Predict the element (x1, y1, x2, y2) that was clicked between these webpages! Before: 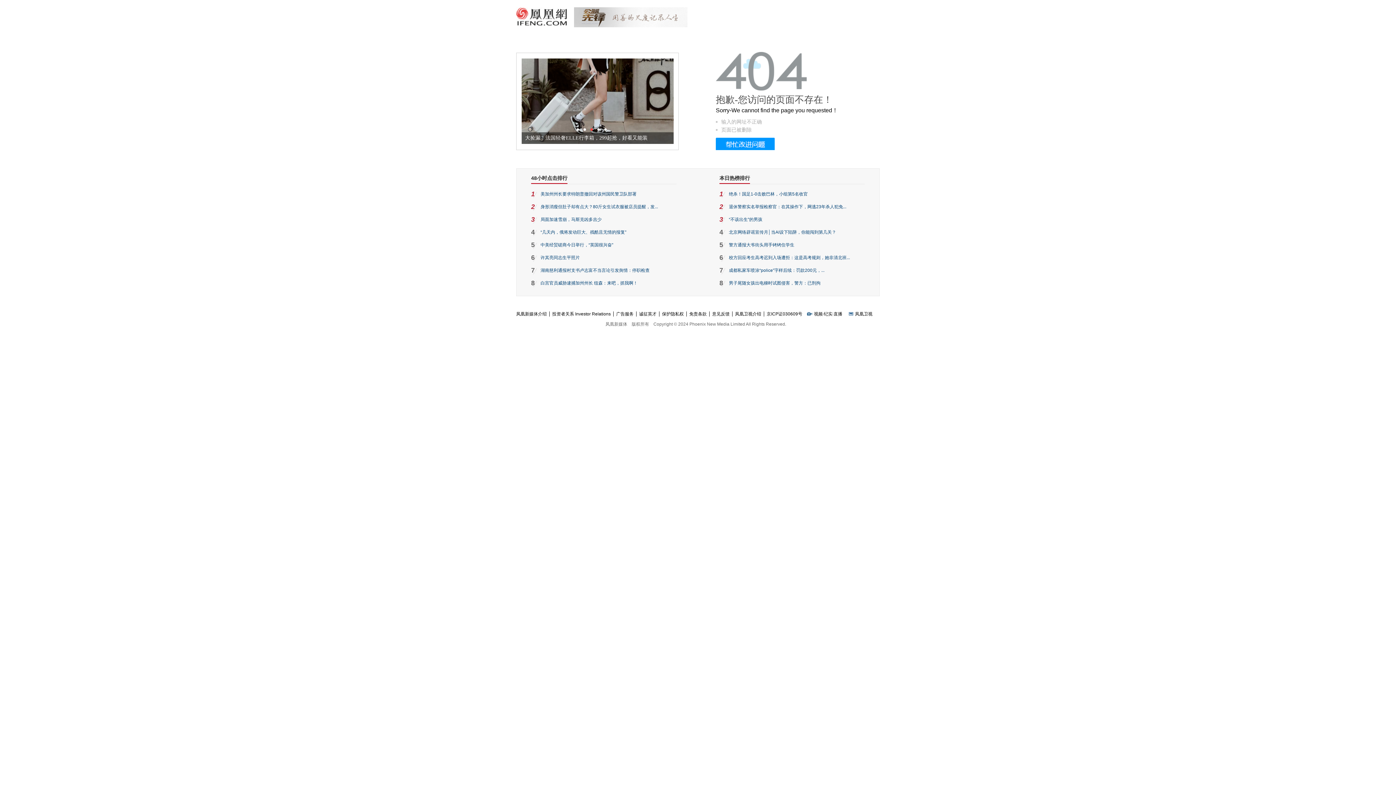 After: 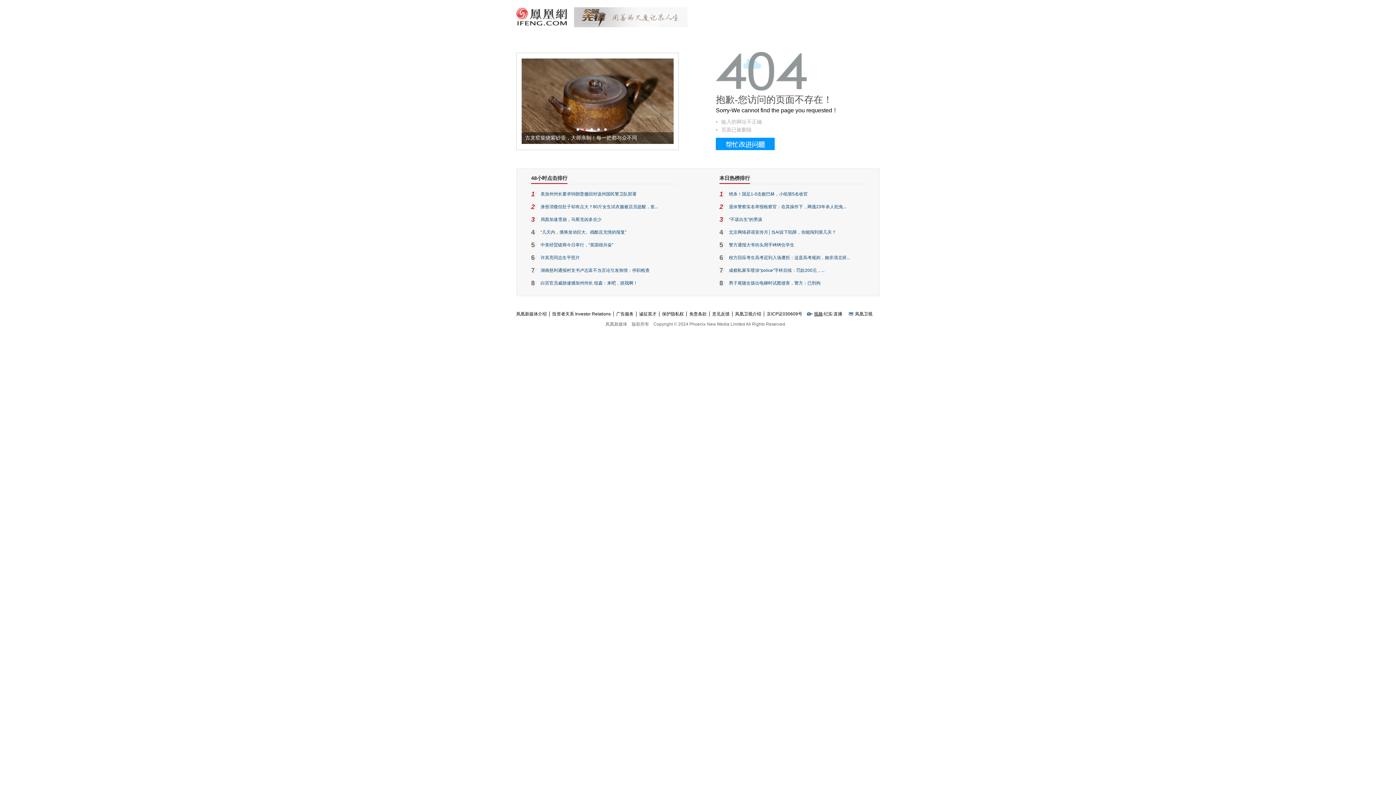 Action: bbox: (814, 311, 822, 316) label: 视频